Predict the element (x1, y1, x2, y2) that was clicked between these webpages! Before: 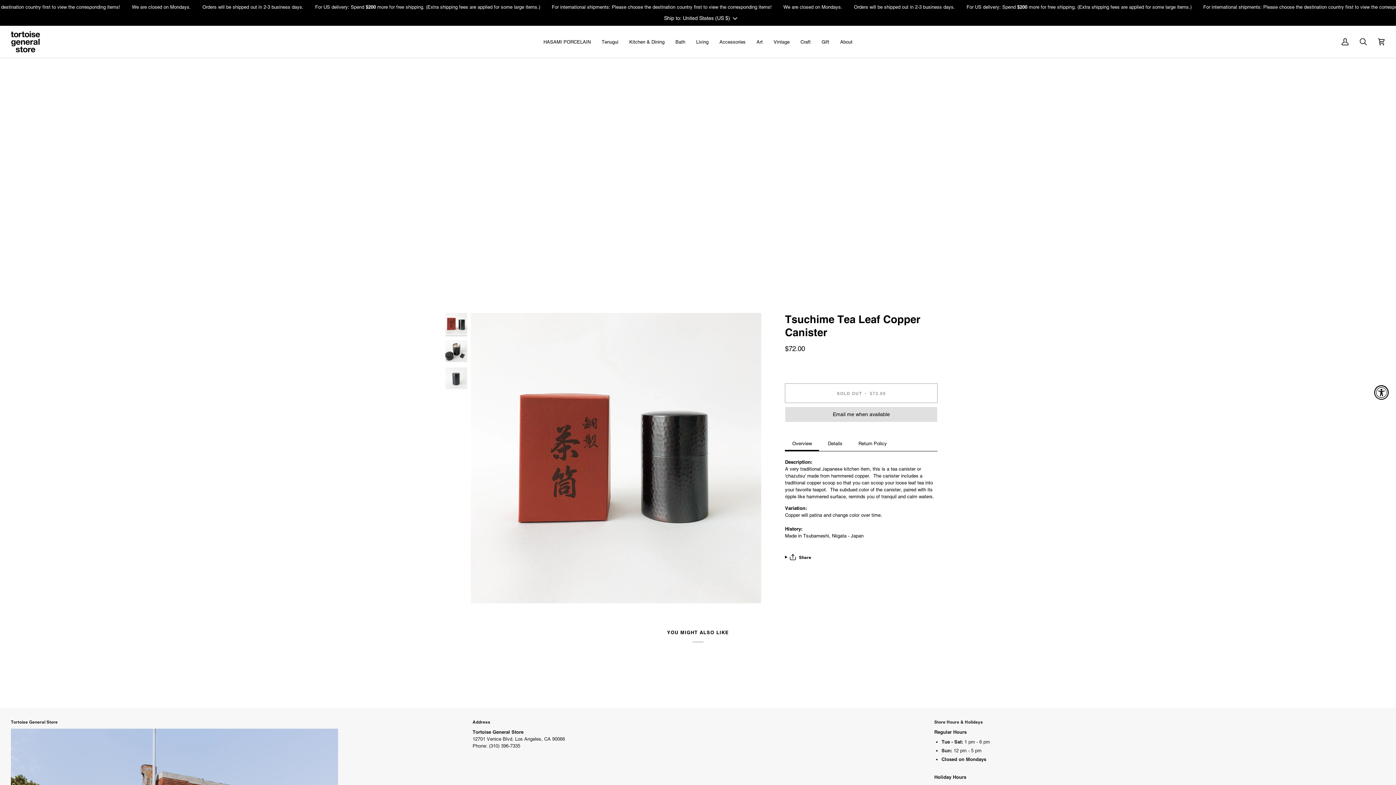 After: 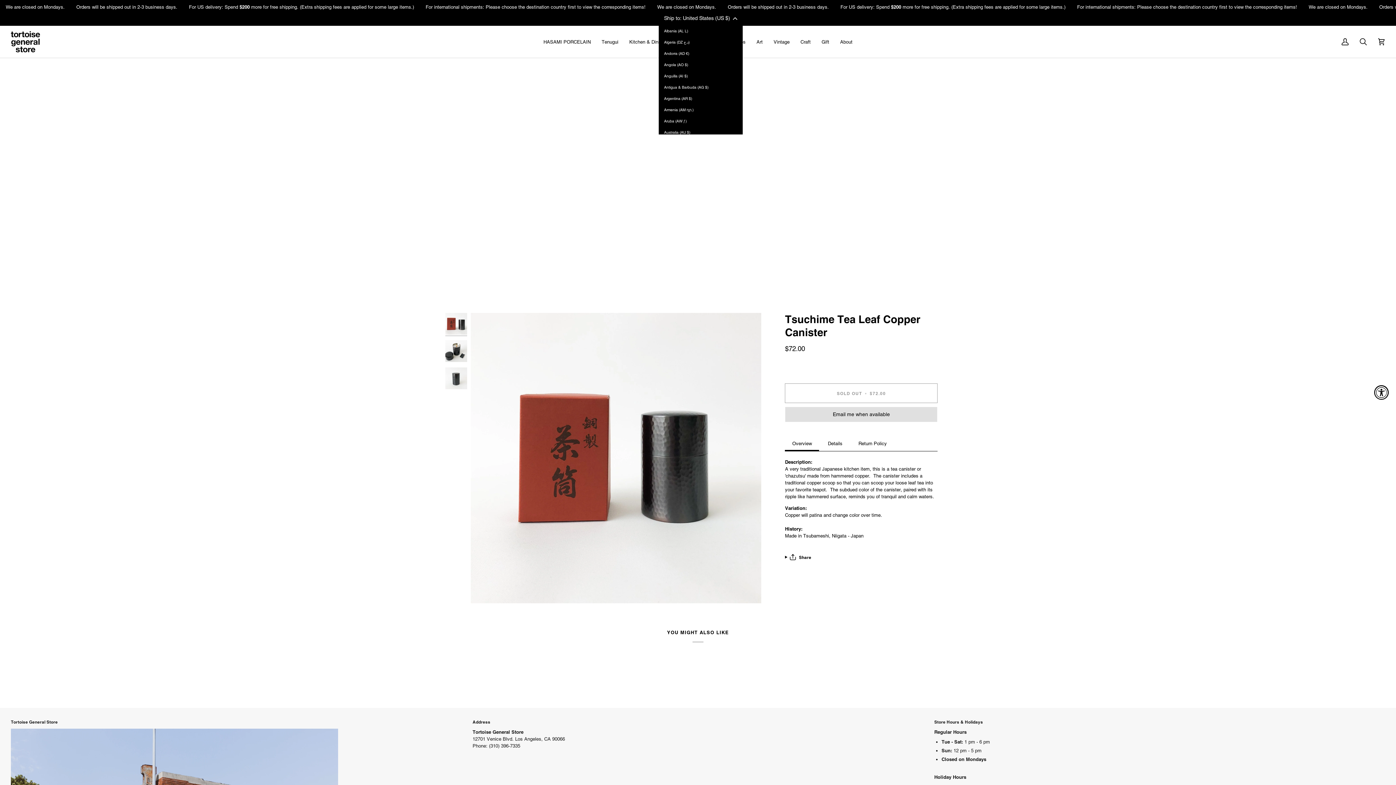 Action: label: United States (US $) bbox: (658, 14, 743, 22)